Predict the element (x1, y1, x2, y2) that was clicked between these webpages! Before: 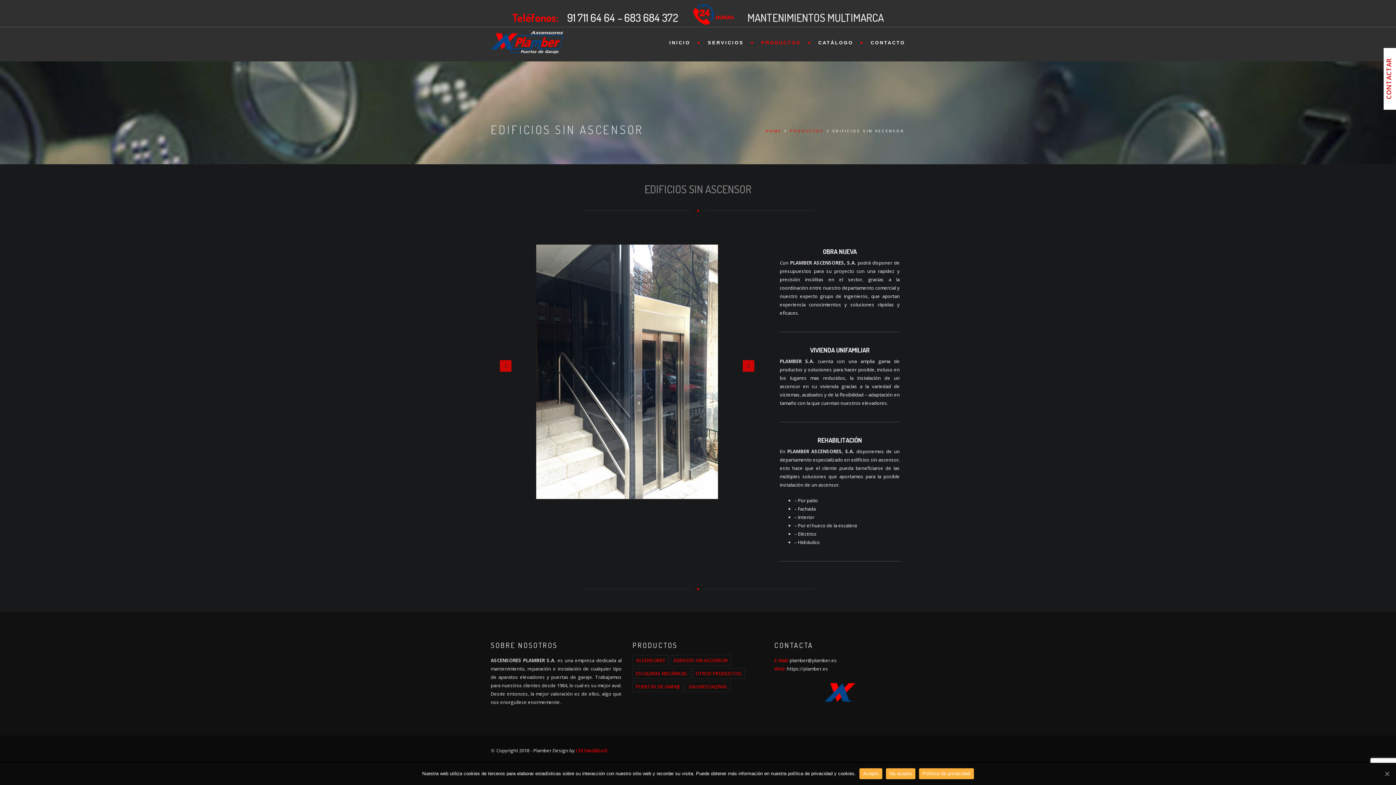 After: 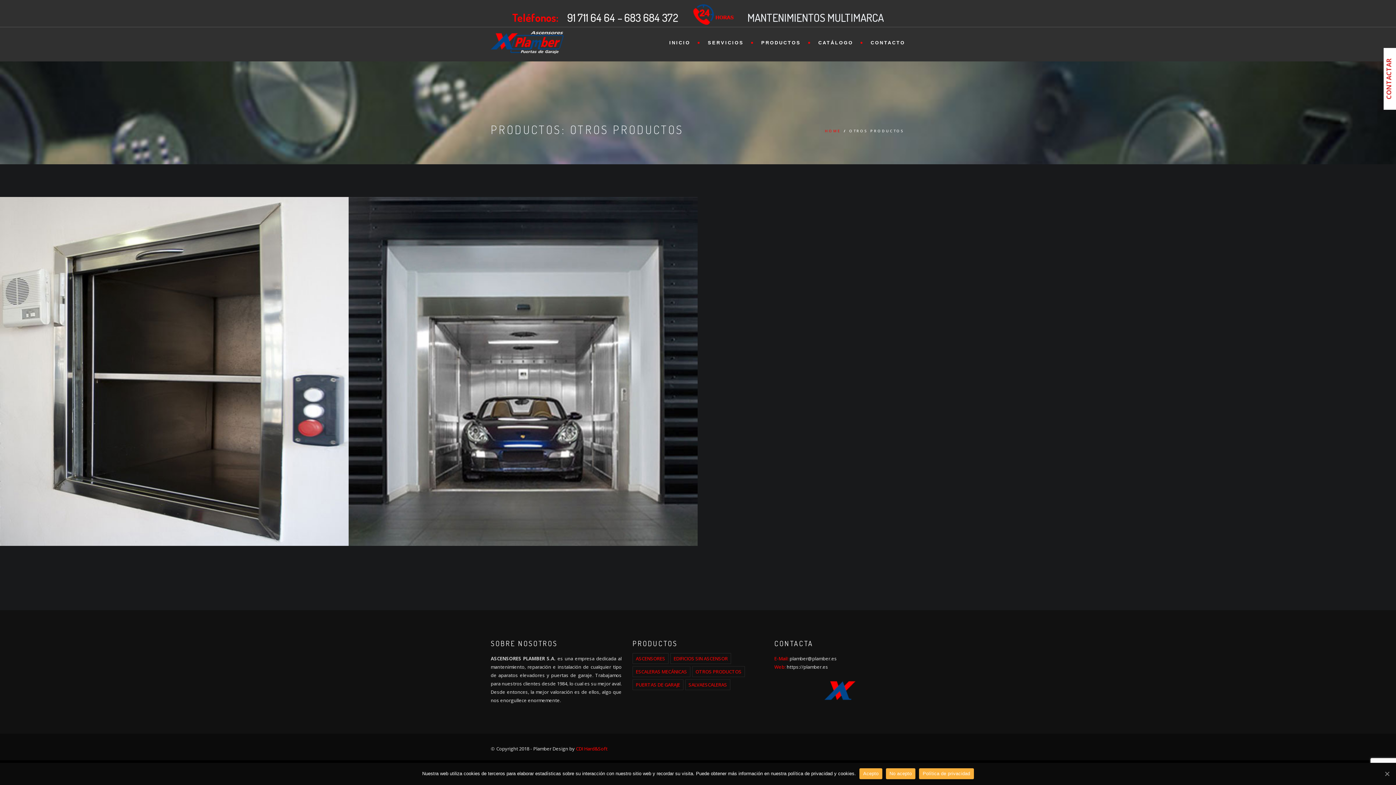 Action: bbox: (692, 668, 745, 679) label: OTROS PRODUCTOS (2 elementos)